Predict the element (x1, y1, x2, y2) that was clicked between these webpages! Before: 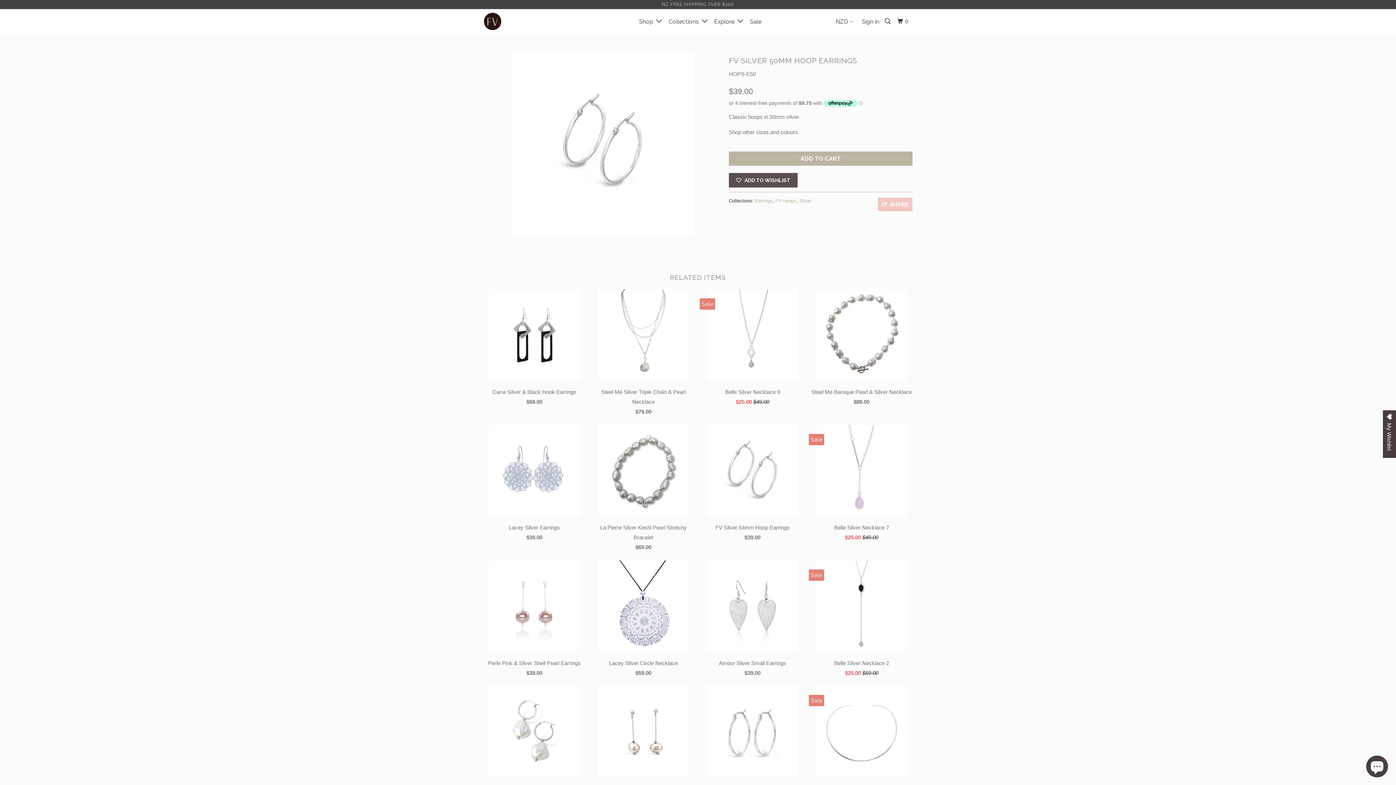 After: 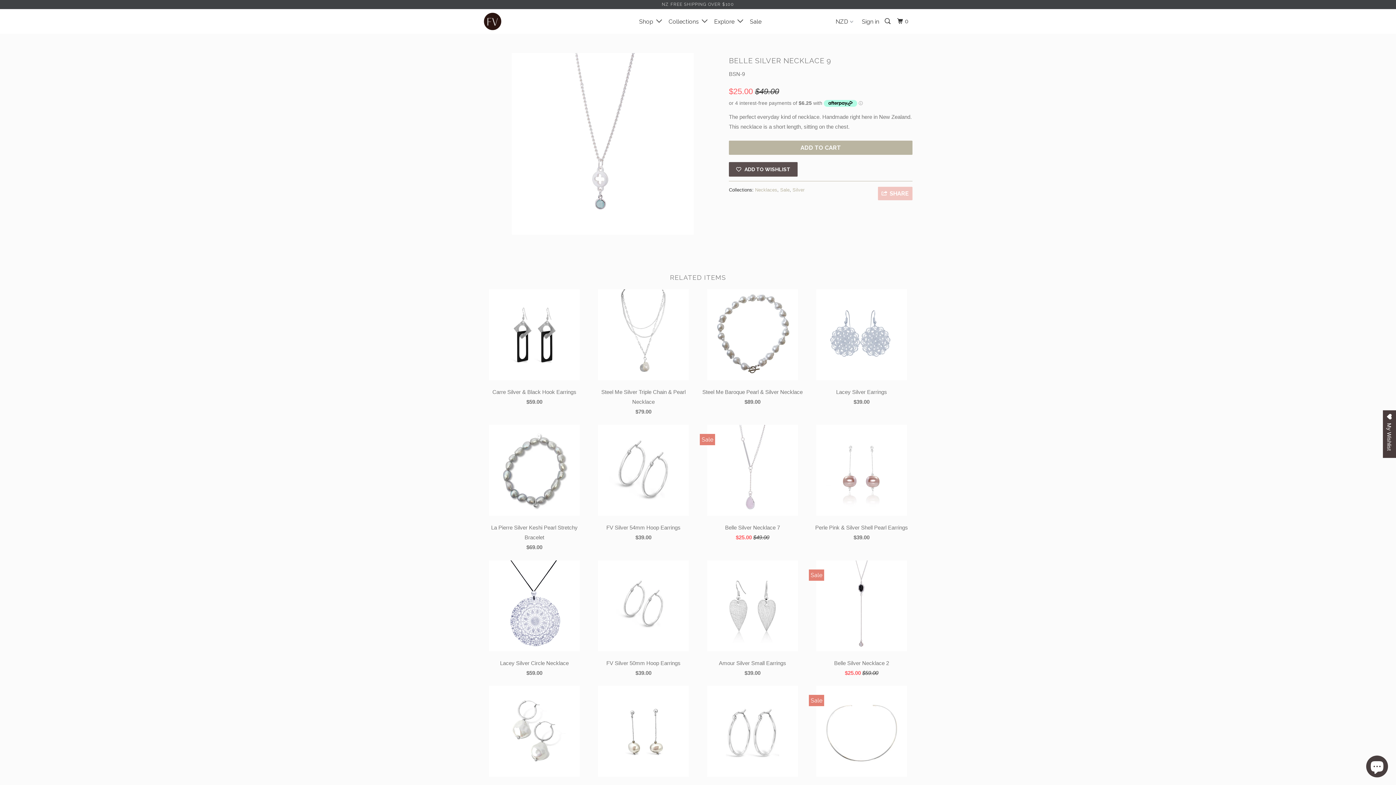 Action: bbox: (701, 289, 803, 409) label: Belle Silver Necklace 9
$25.00 $49.00
Sale